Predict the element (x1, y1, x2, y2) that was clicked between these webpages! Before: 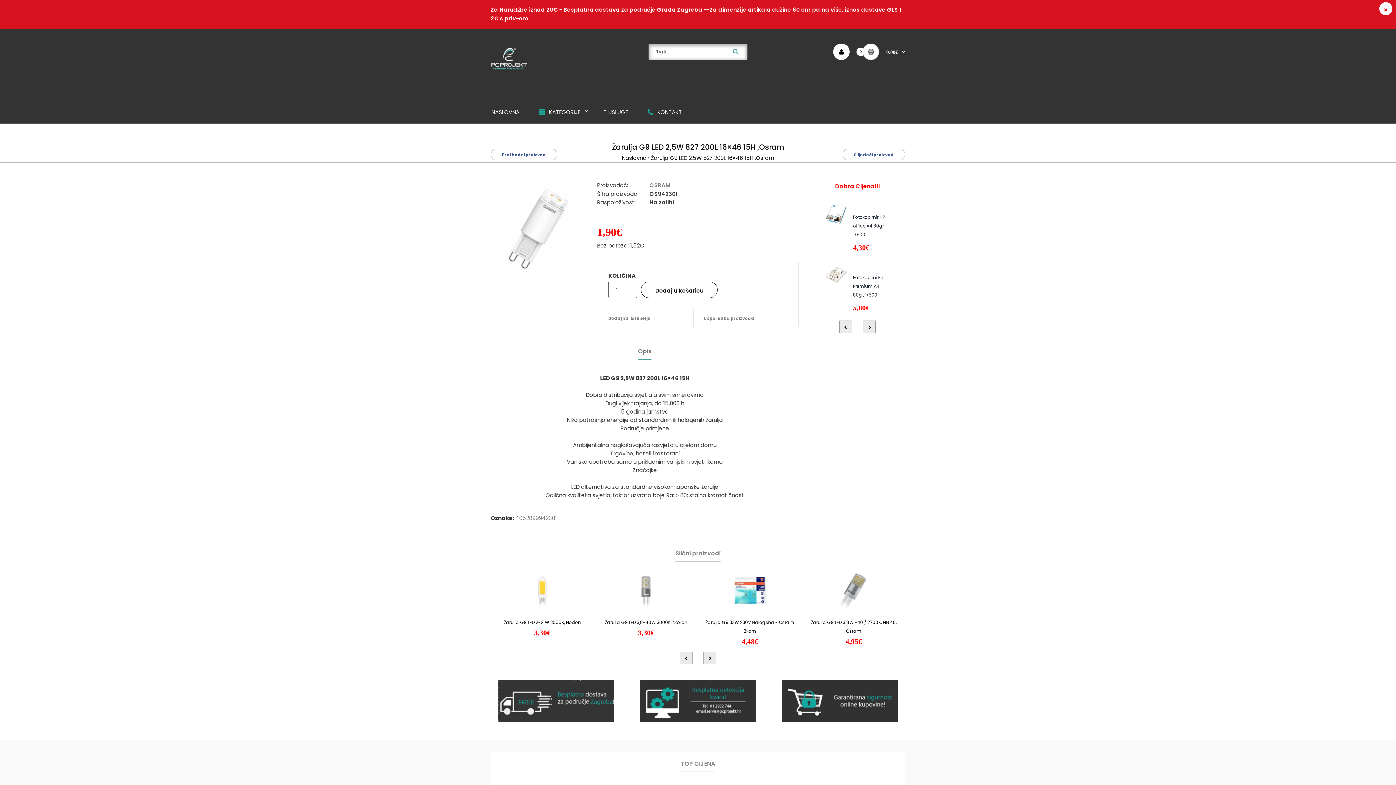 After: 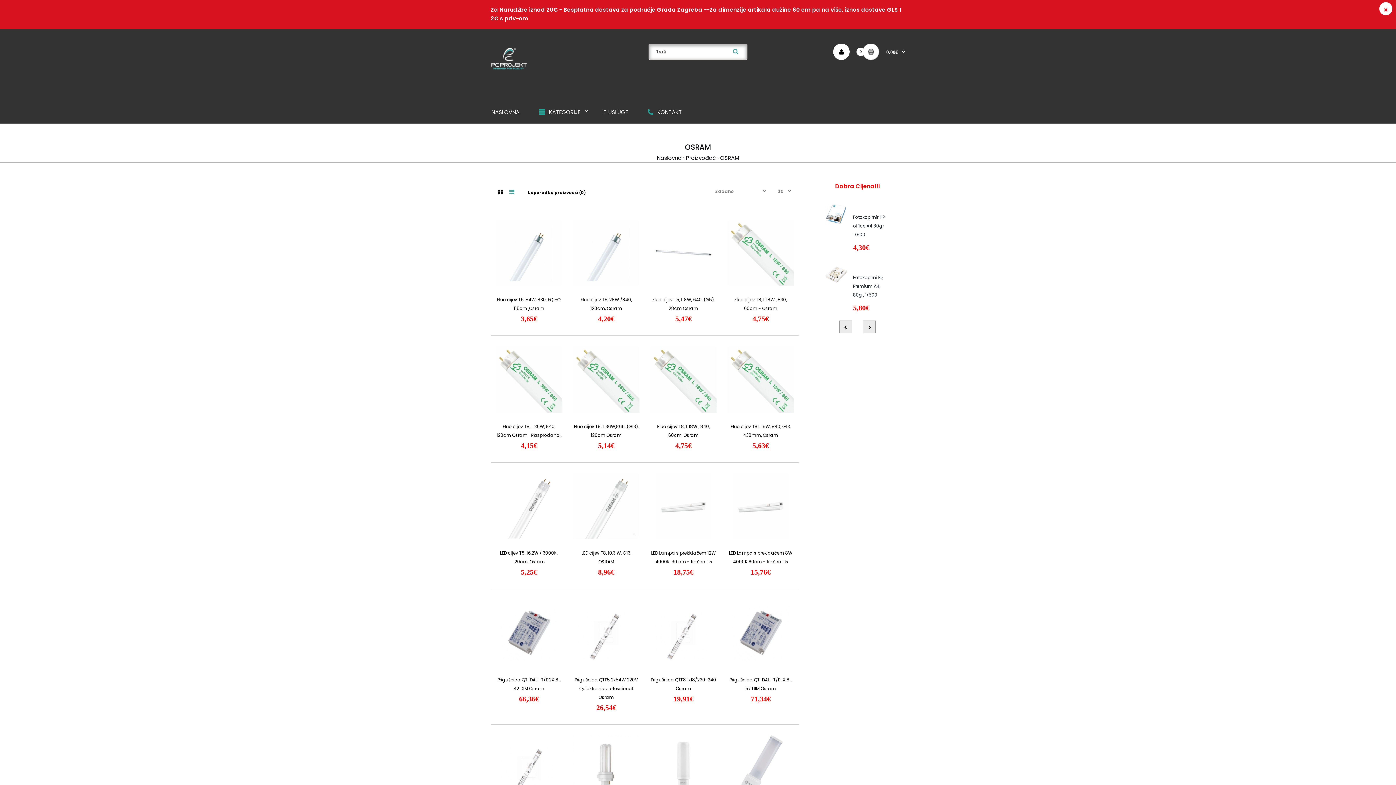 Action: bbox: (649, 181, 670, 189) label: OSRAM